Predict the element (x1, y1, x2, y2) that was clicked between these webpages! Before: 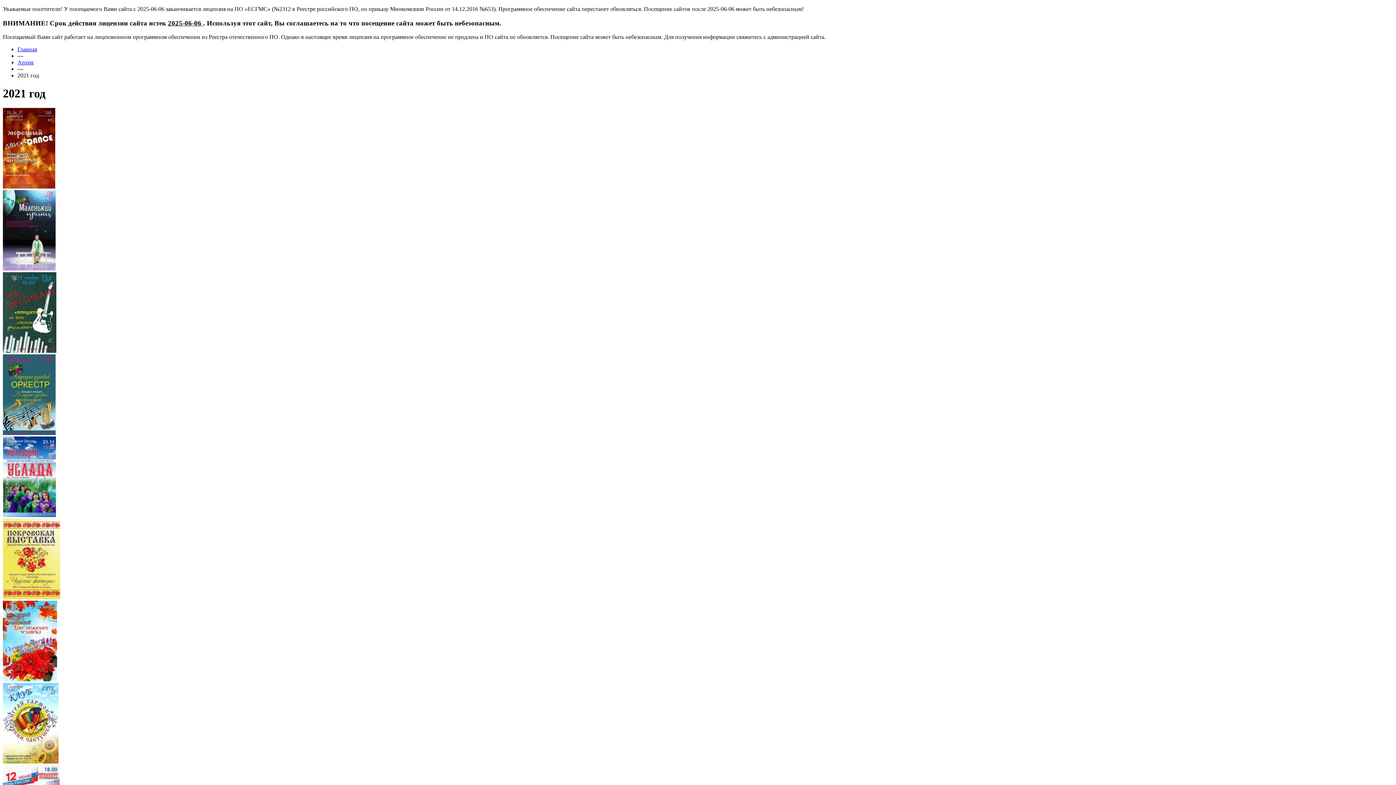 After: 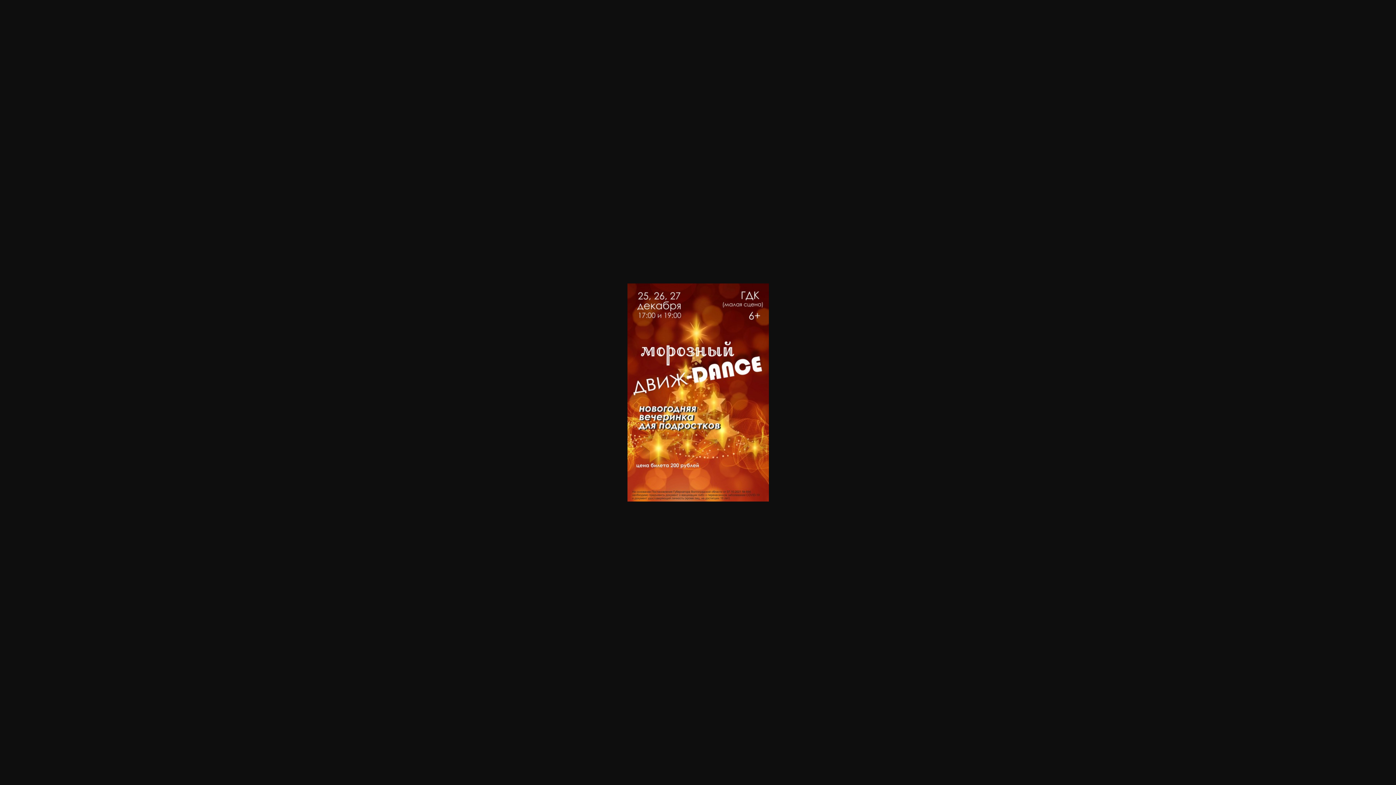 Action: bbox: (2, 183, 55, 189)